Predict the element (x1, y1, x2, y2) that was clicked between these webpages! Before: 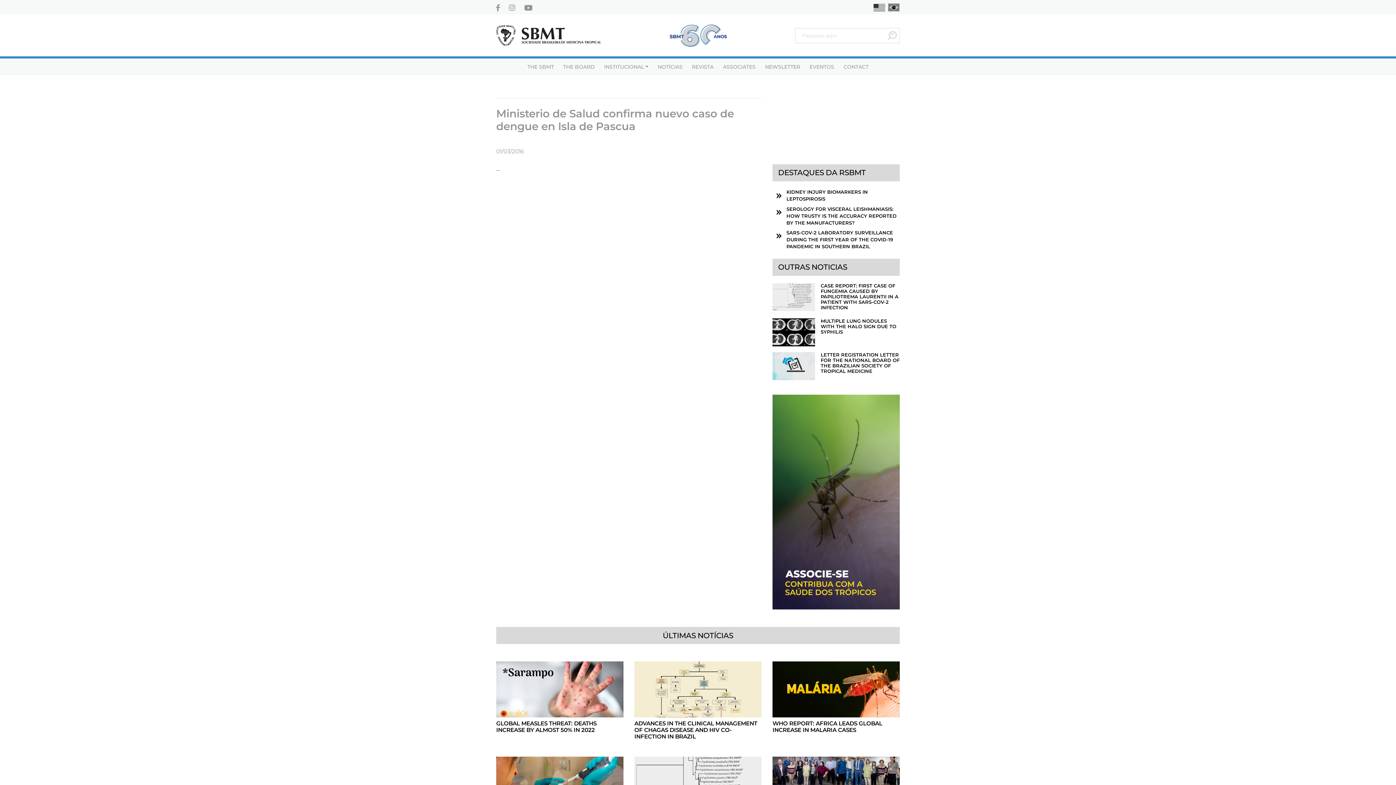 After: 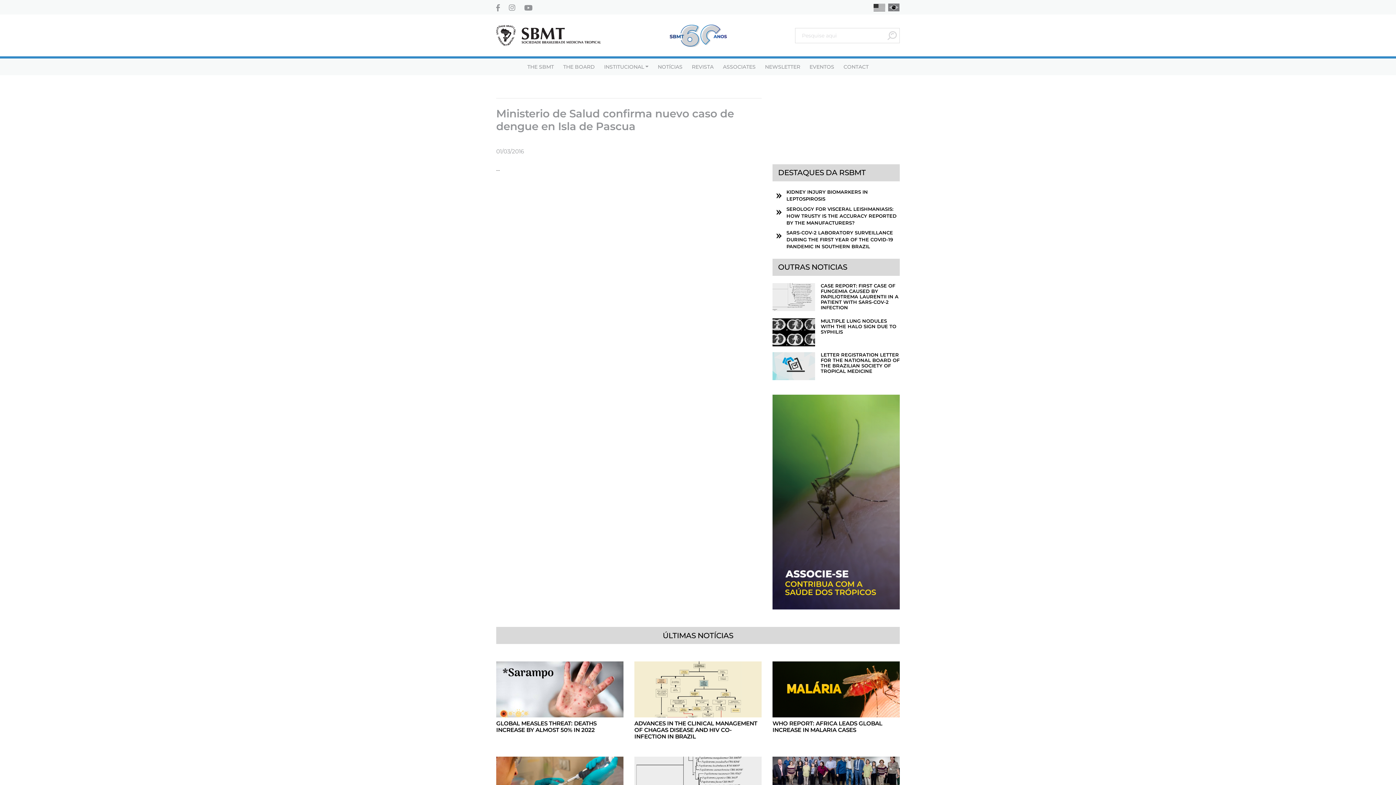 Action: bbox: (496, 2, 500, 11)